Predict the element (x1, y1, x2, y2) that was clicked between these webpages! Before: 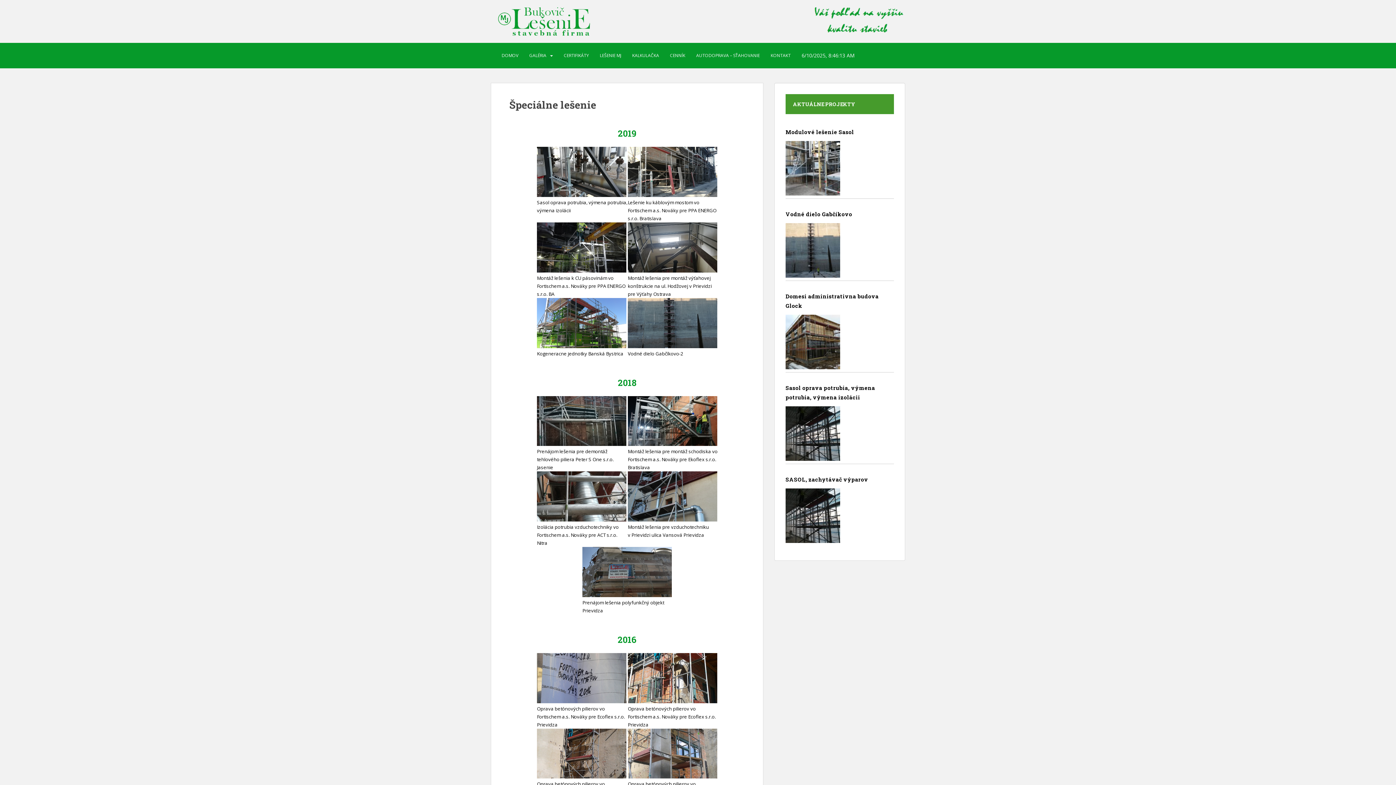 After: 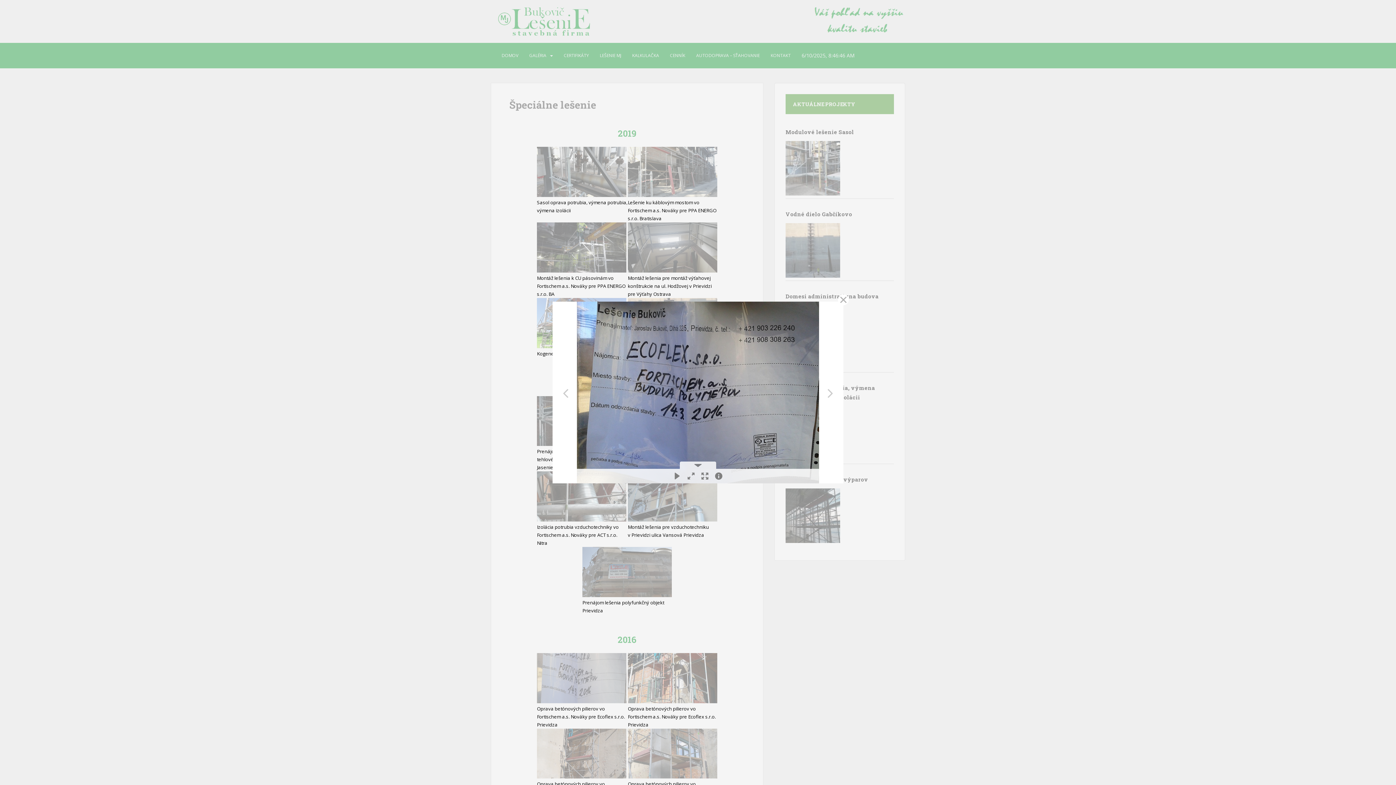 Action: bbox: (537, 653, 626, 703)